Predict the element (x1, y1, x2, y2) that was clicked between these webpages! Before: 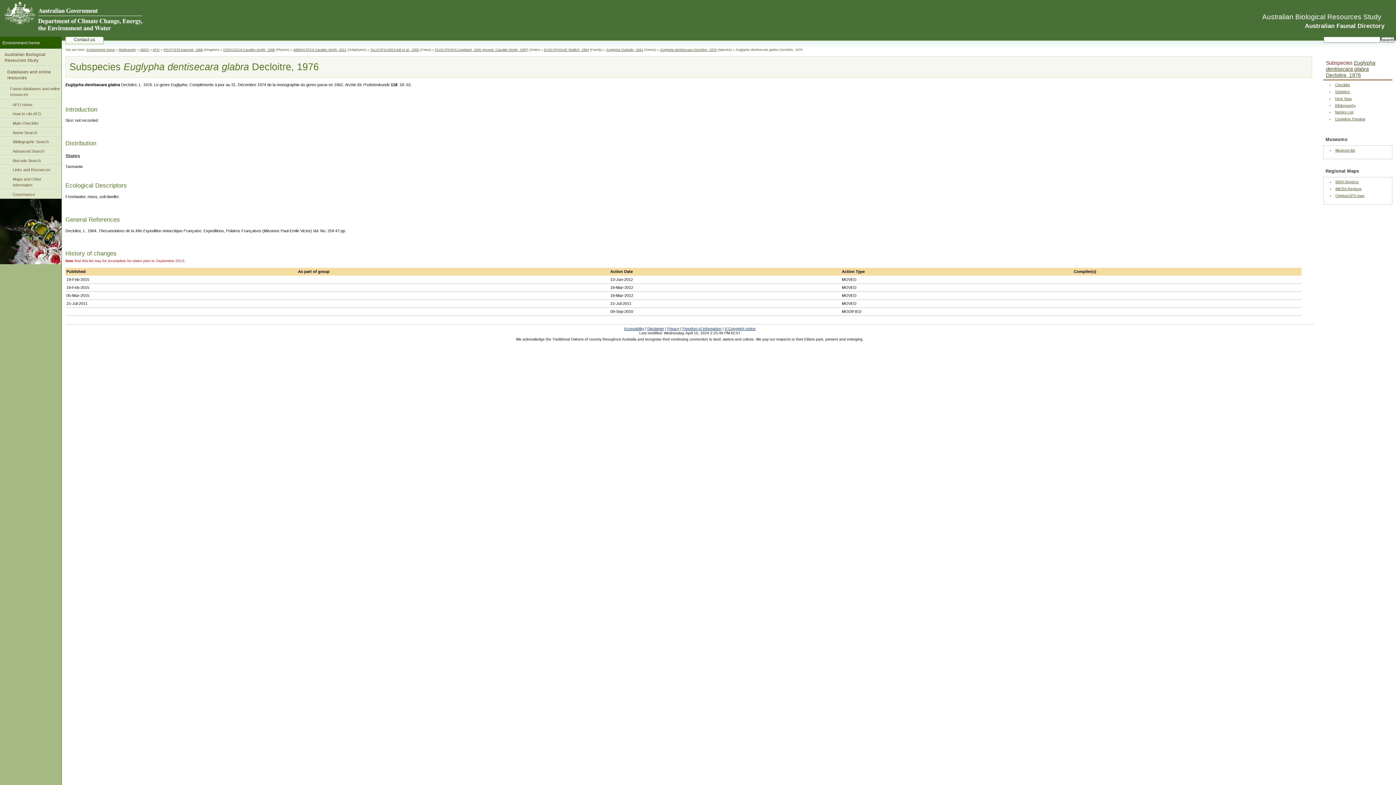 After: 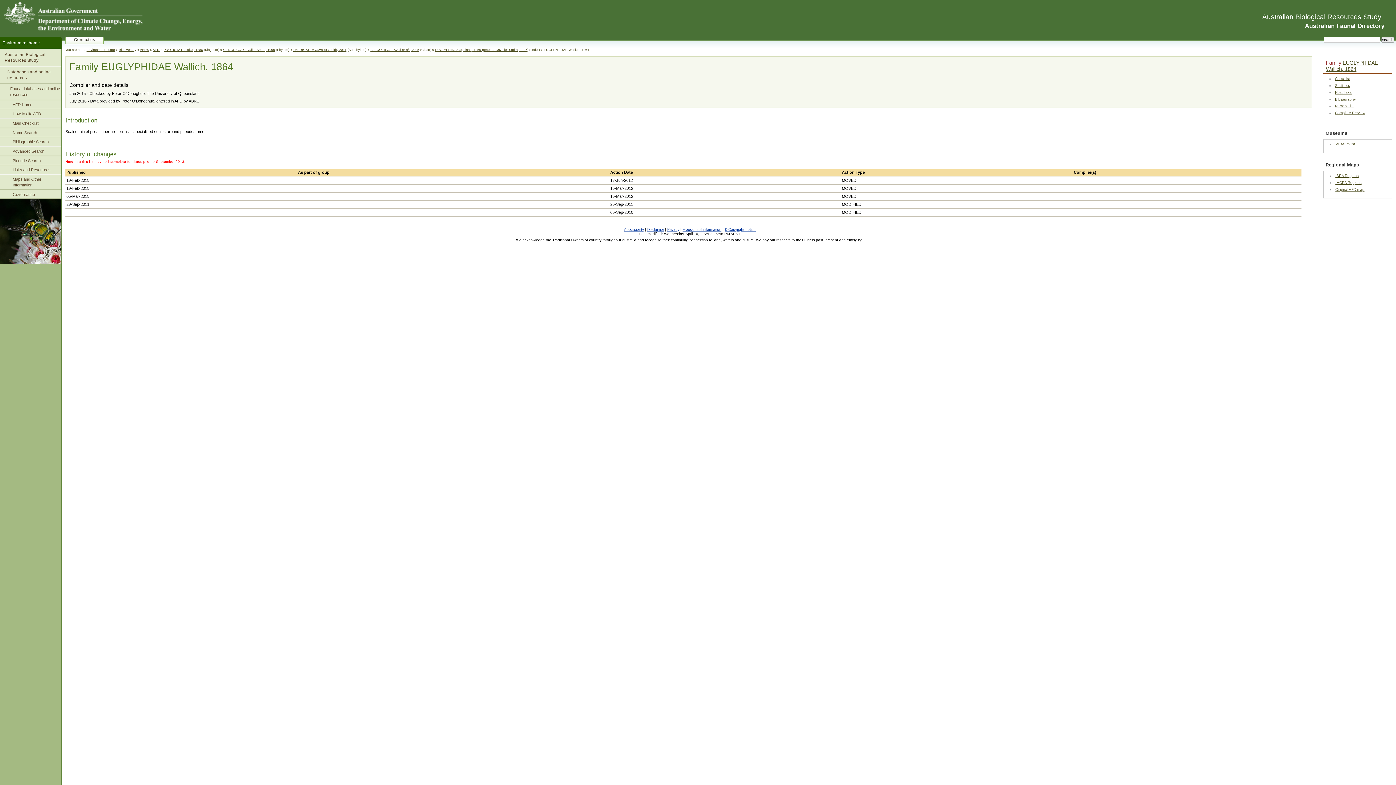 Action: bbox: (544, 47, 589, 51) label: EUGLYPHIDAE Wallich, 1864